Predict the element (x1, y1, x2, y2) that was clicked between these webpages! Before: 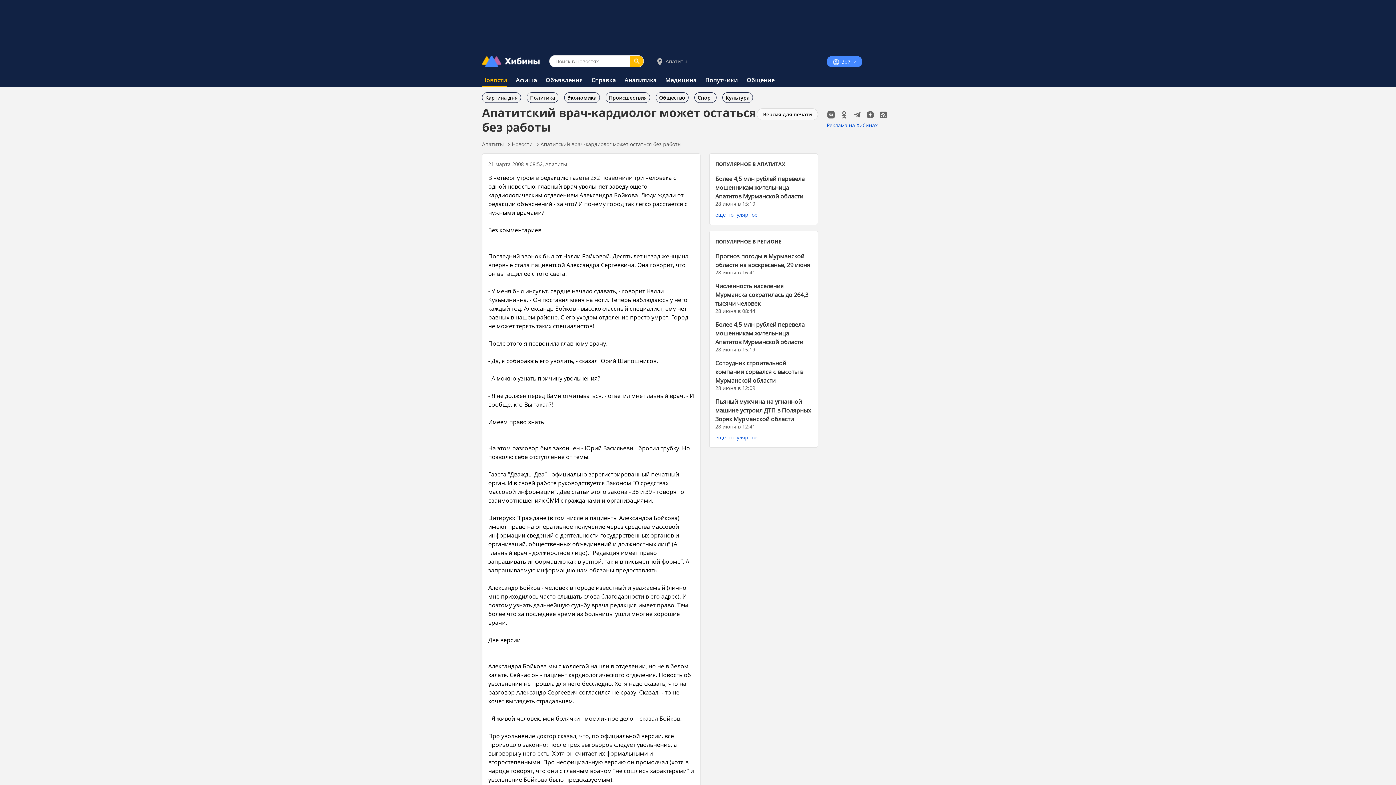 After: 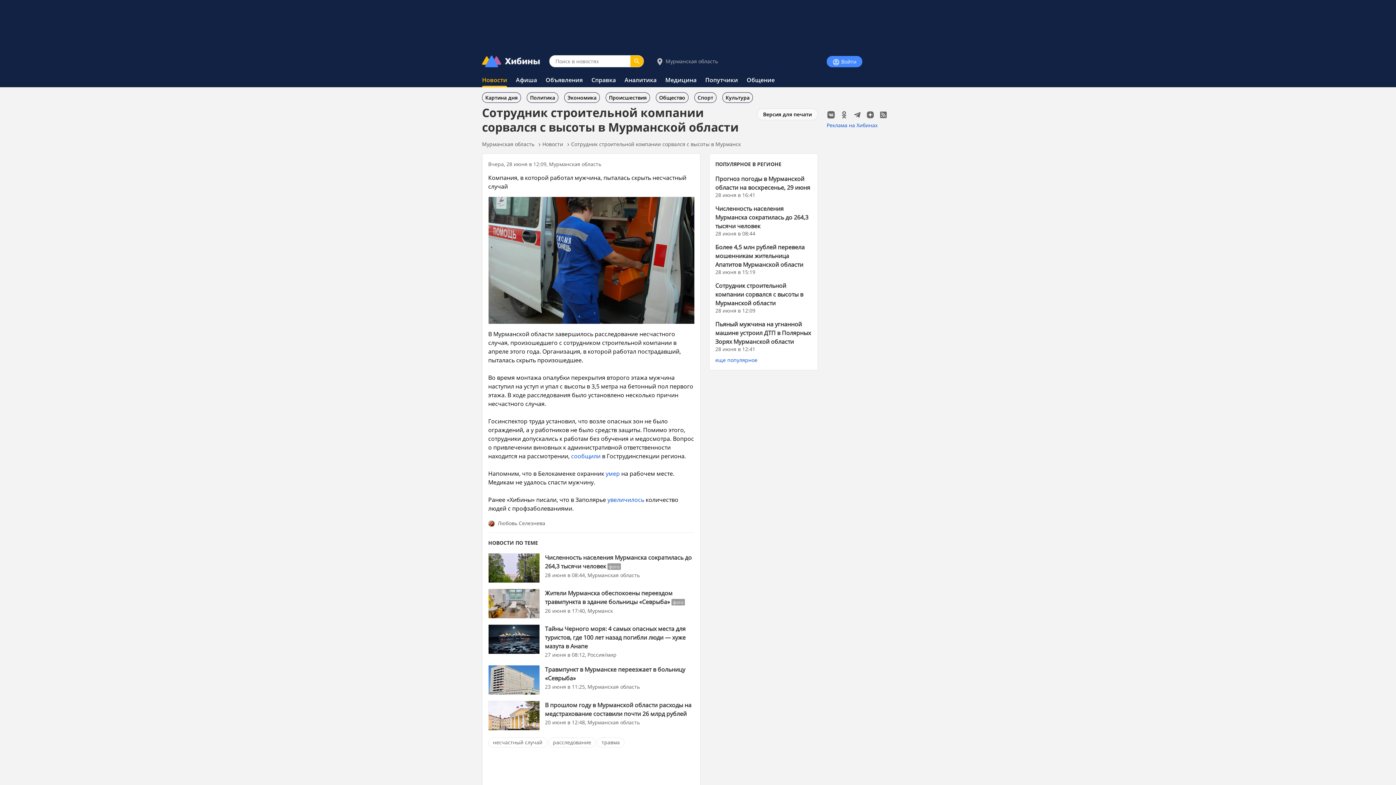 Action: label: Сотрудник строительной компании сорвался с высоты в Мурманской области bbox: (715, 359, 803, 384)